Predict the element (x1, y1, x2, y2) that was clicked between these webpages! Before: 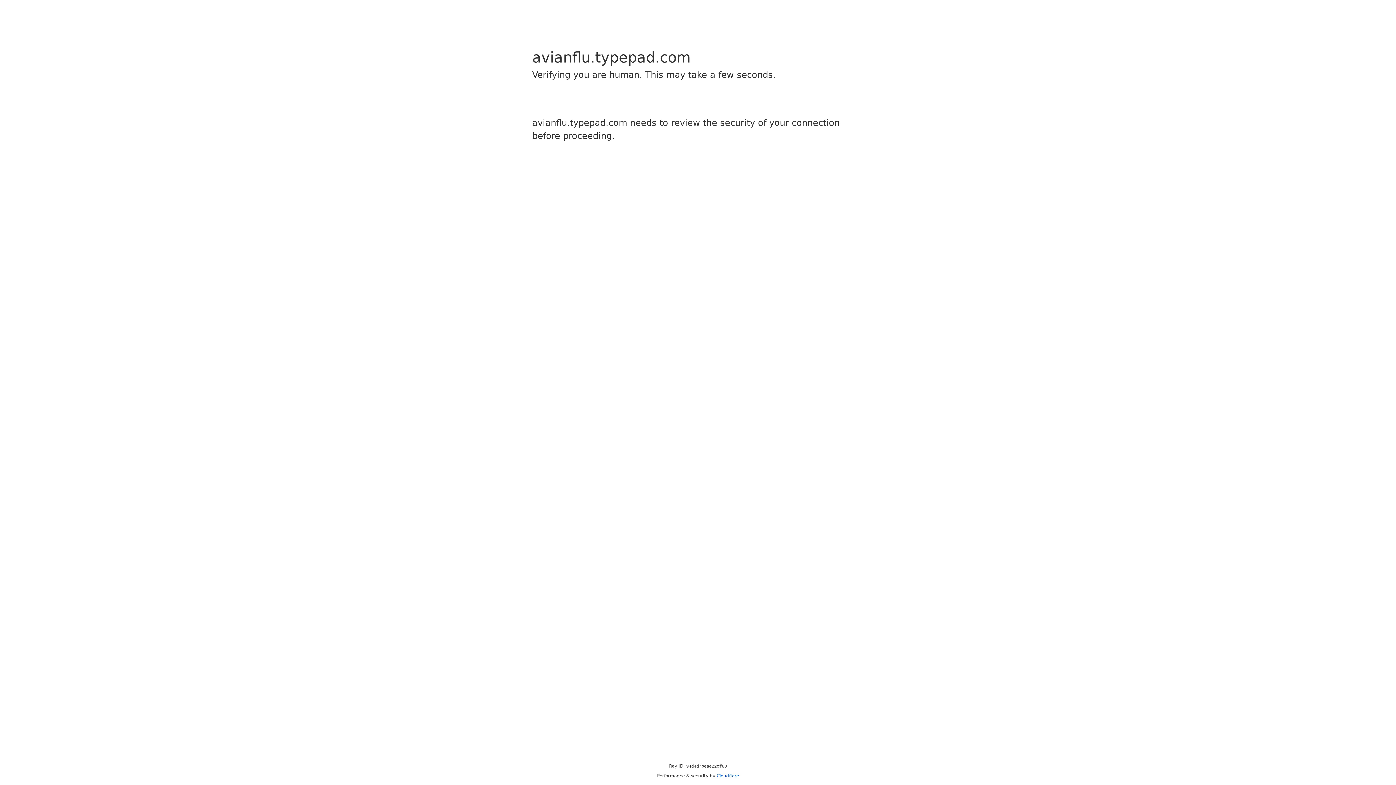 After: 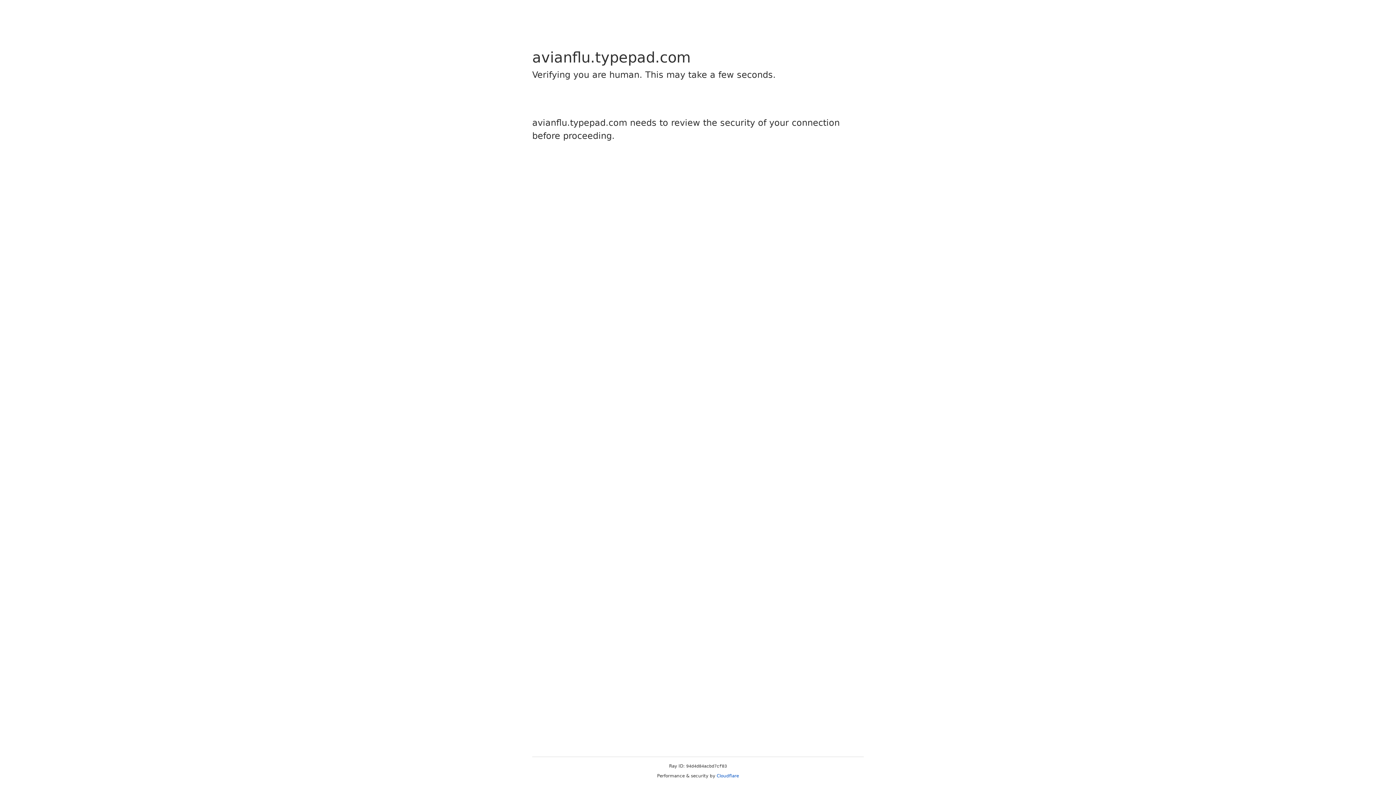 Action: label: Cloudflare bbox: (716, 773, 739, 778)